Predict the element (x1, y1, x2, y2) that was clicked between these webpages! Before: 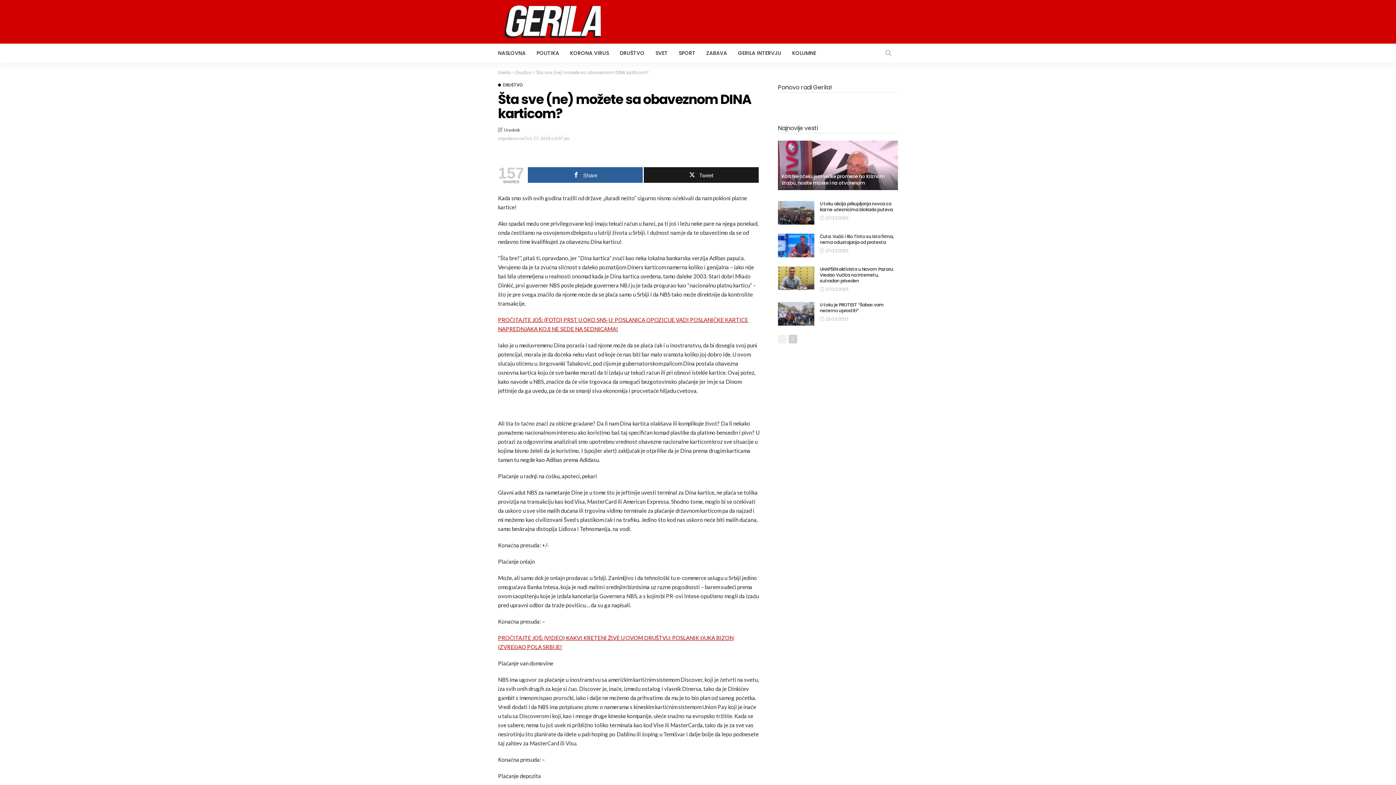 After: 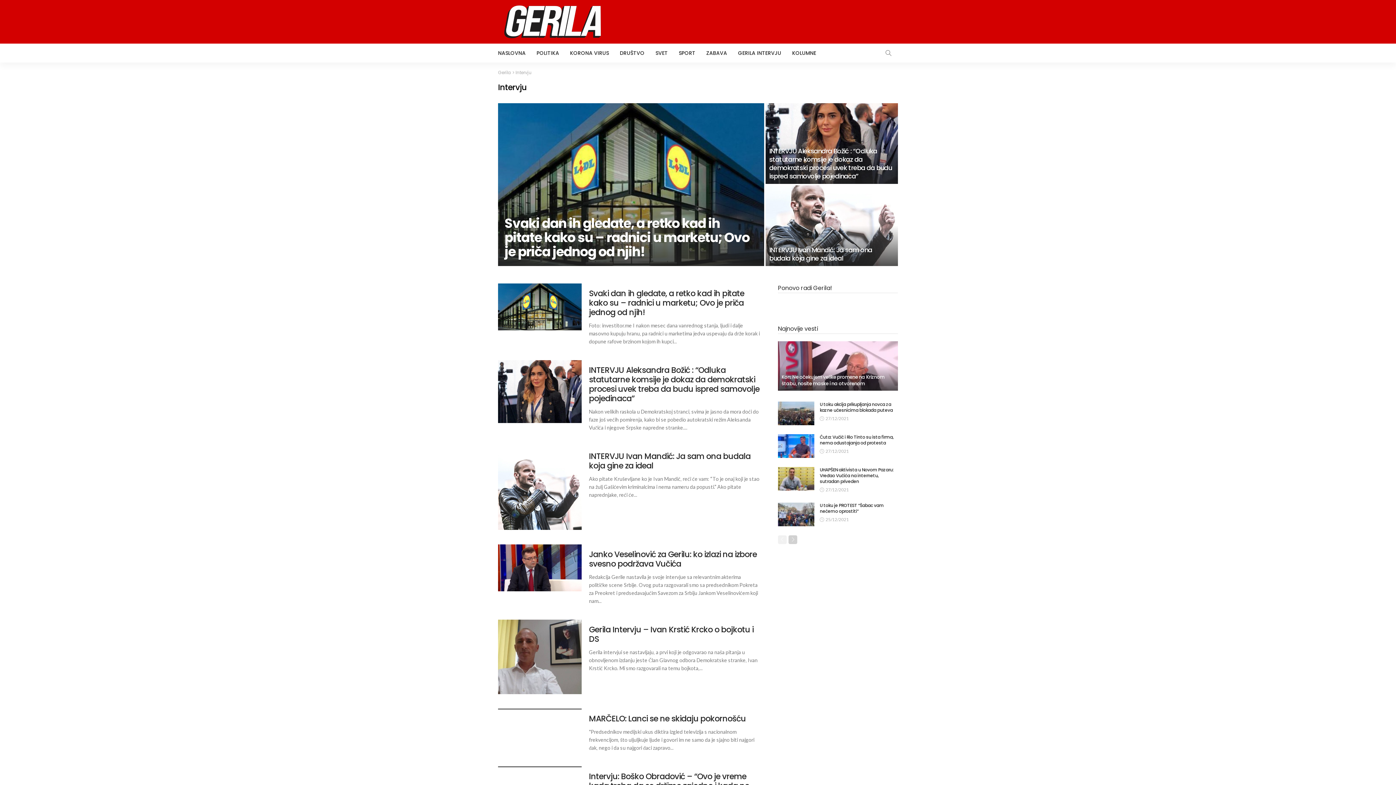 Action: bbox: (732, 43, 786, 62) label: GERILA INTERVJU